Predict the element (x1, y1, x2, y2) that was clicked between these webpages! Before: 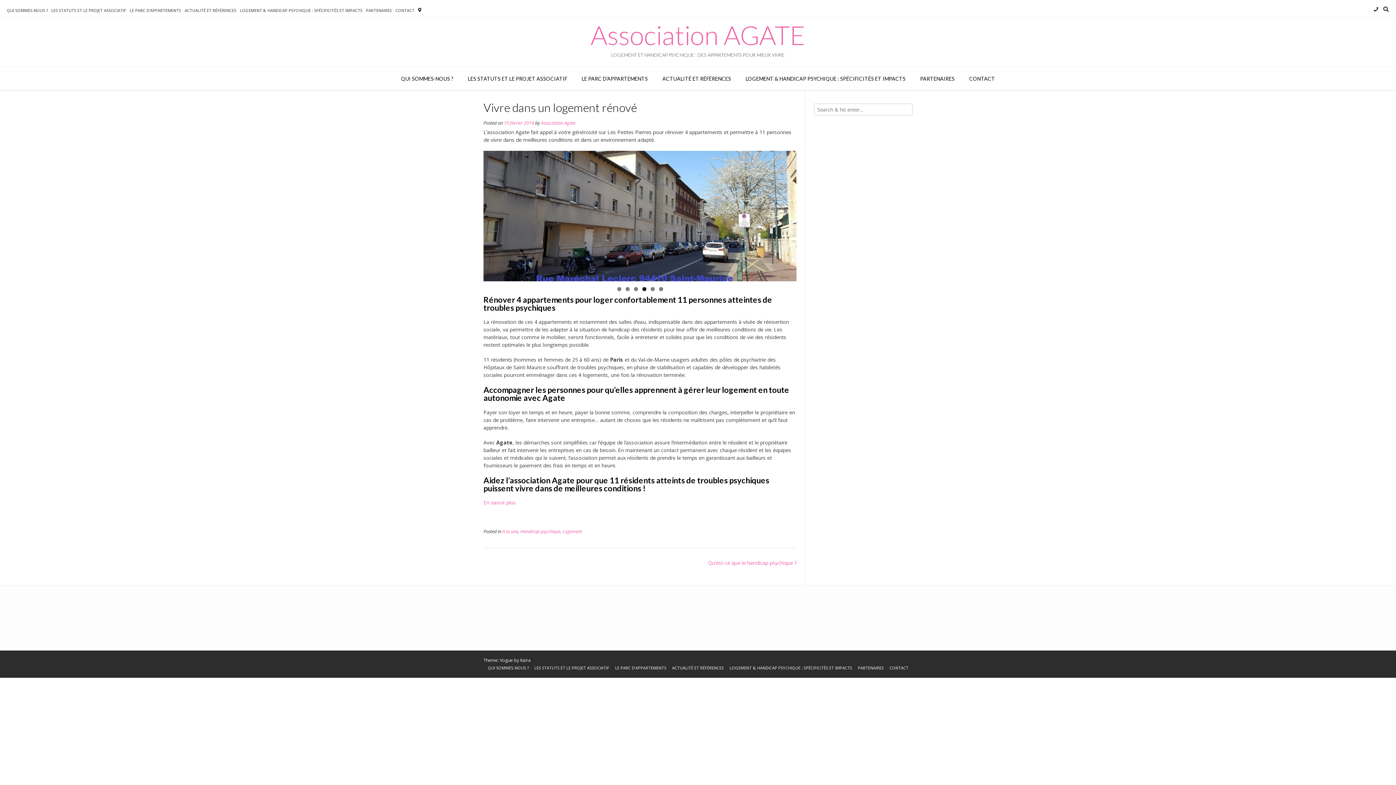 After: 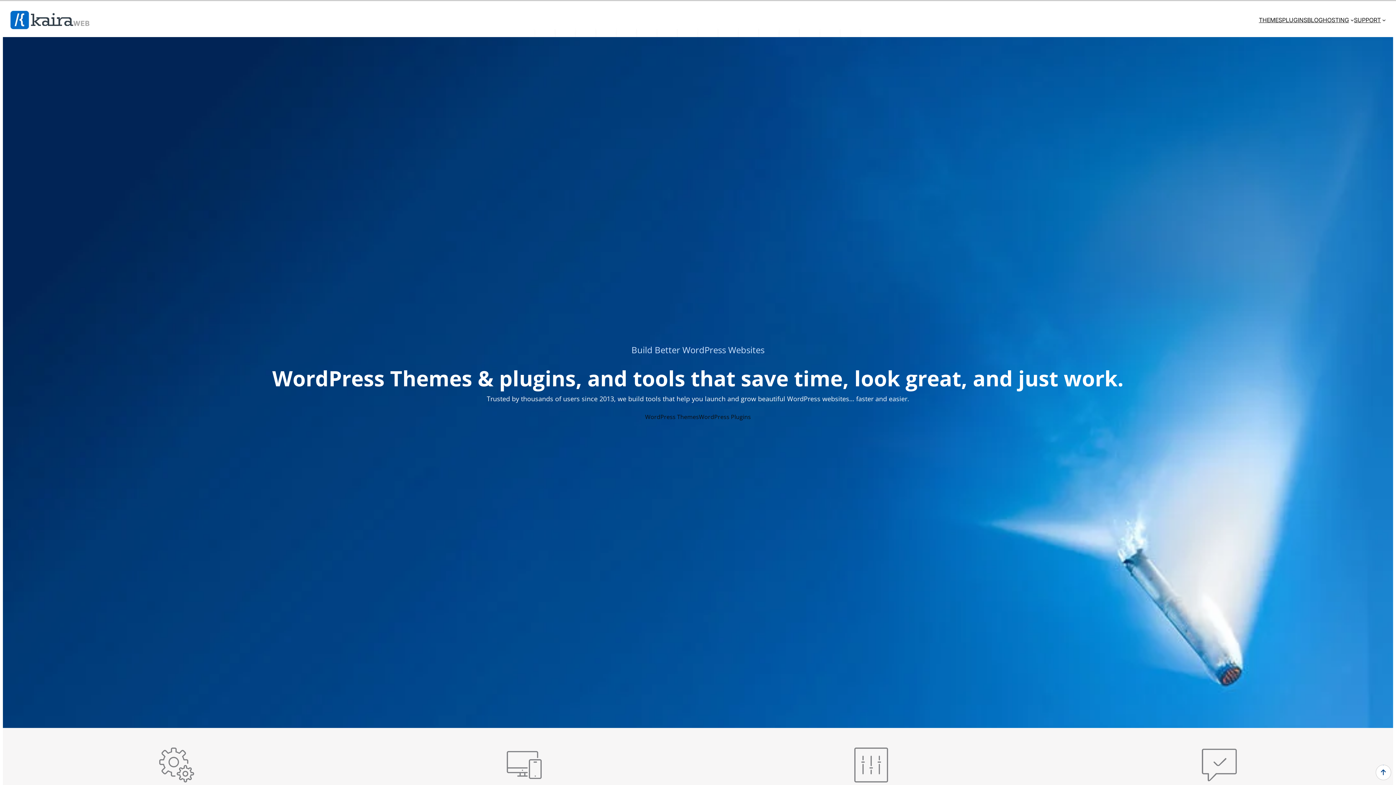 Action: label: Kaira bbox: (520, 657, 530, 663)